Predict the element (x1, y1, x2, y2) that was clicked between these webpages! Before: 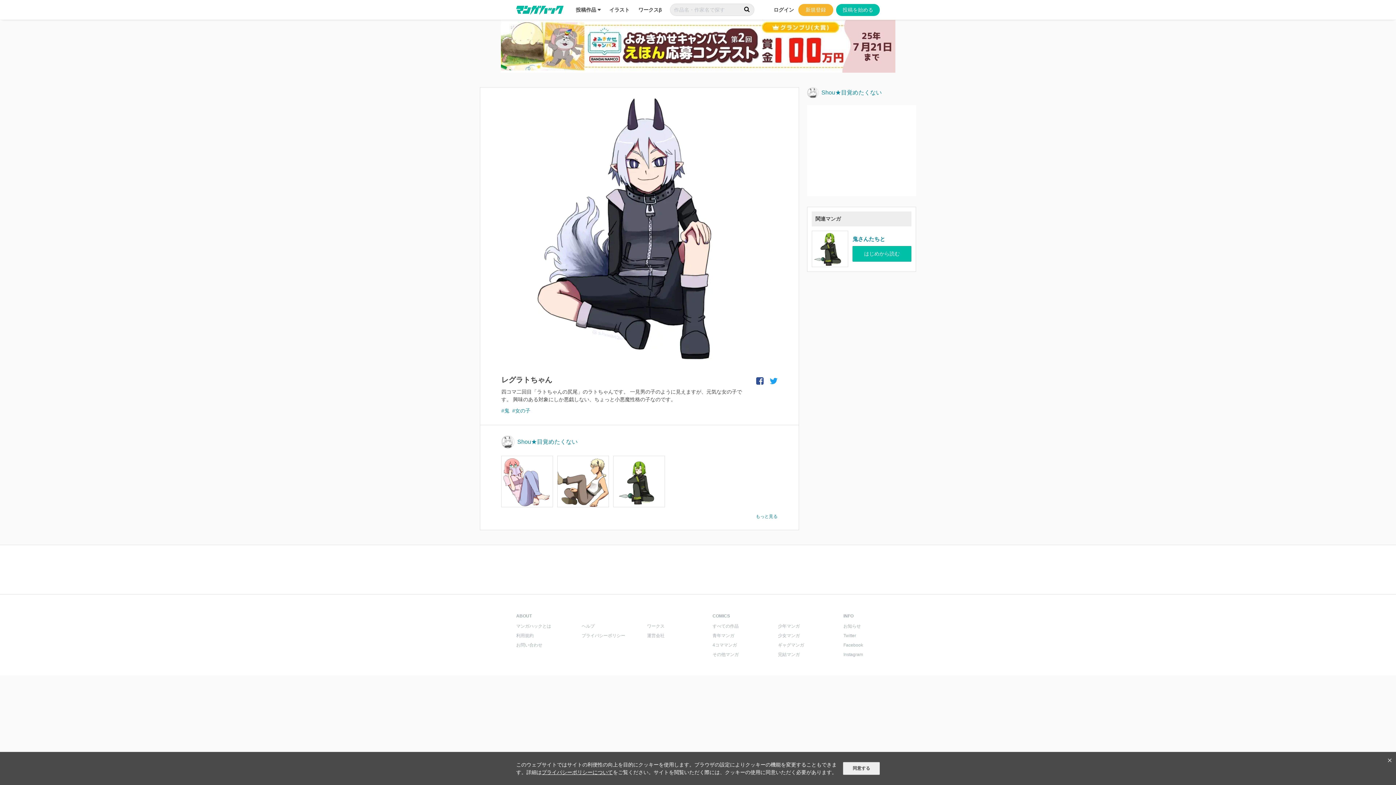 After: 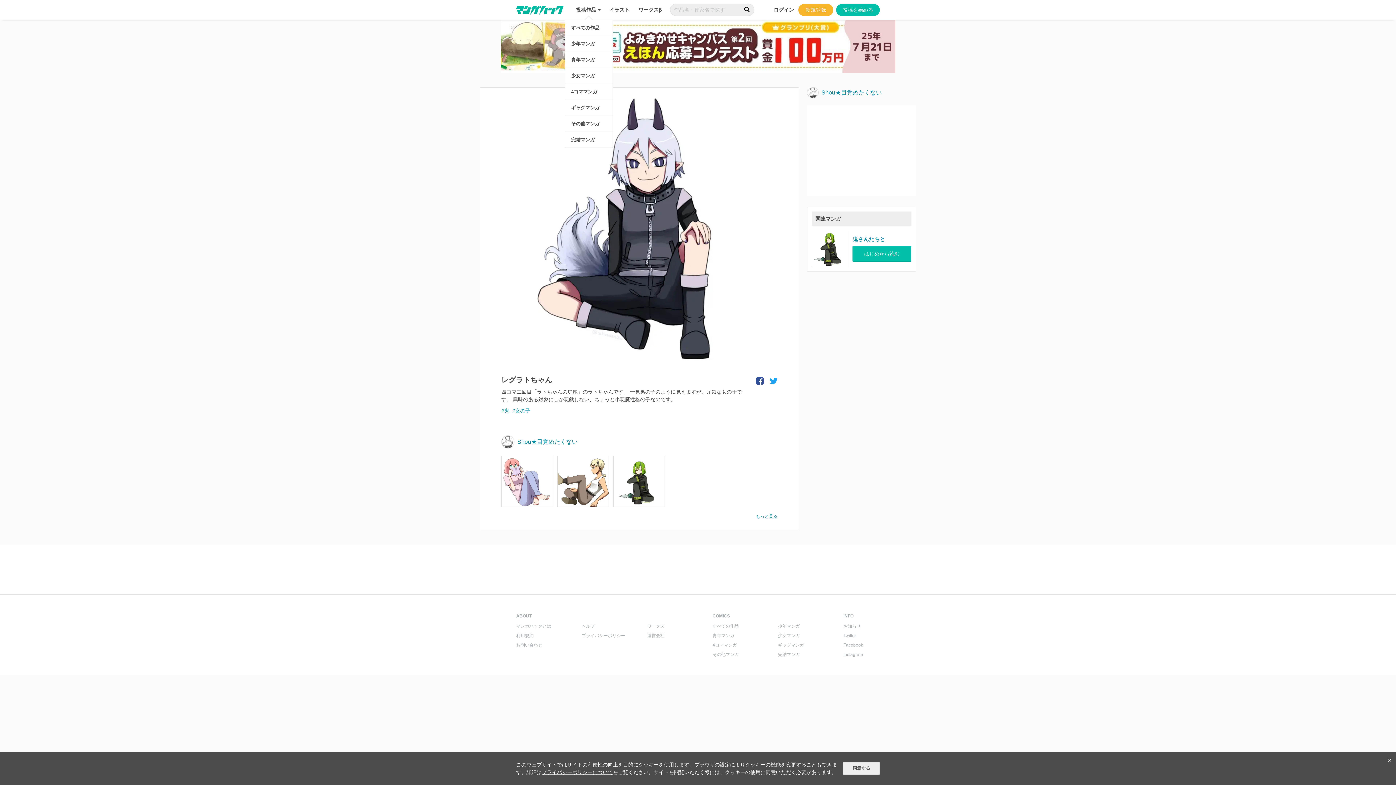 Action: label: 投稿作品 bbox: (571, 0, 605, 19)